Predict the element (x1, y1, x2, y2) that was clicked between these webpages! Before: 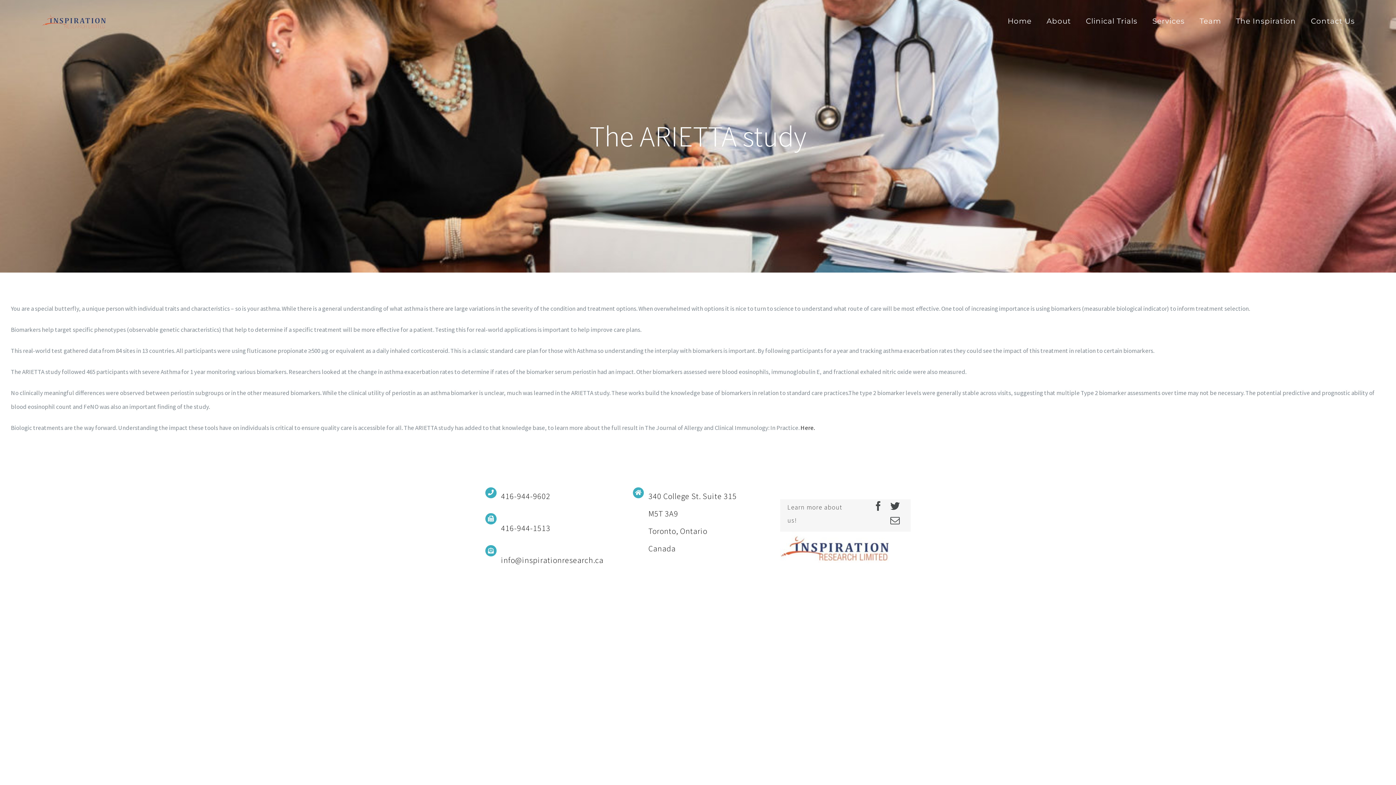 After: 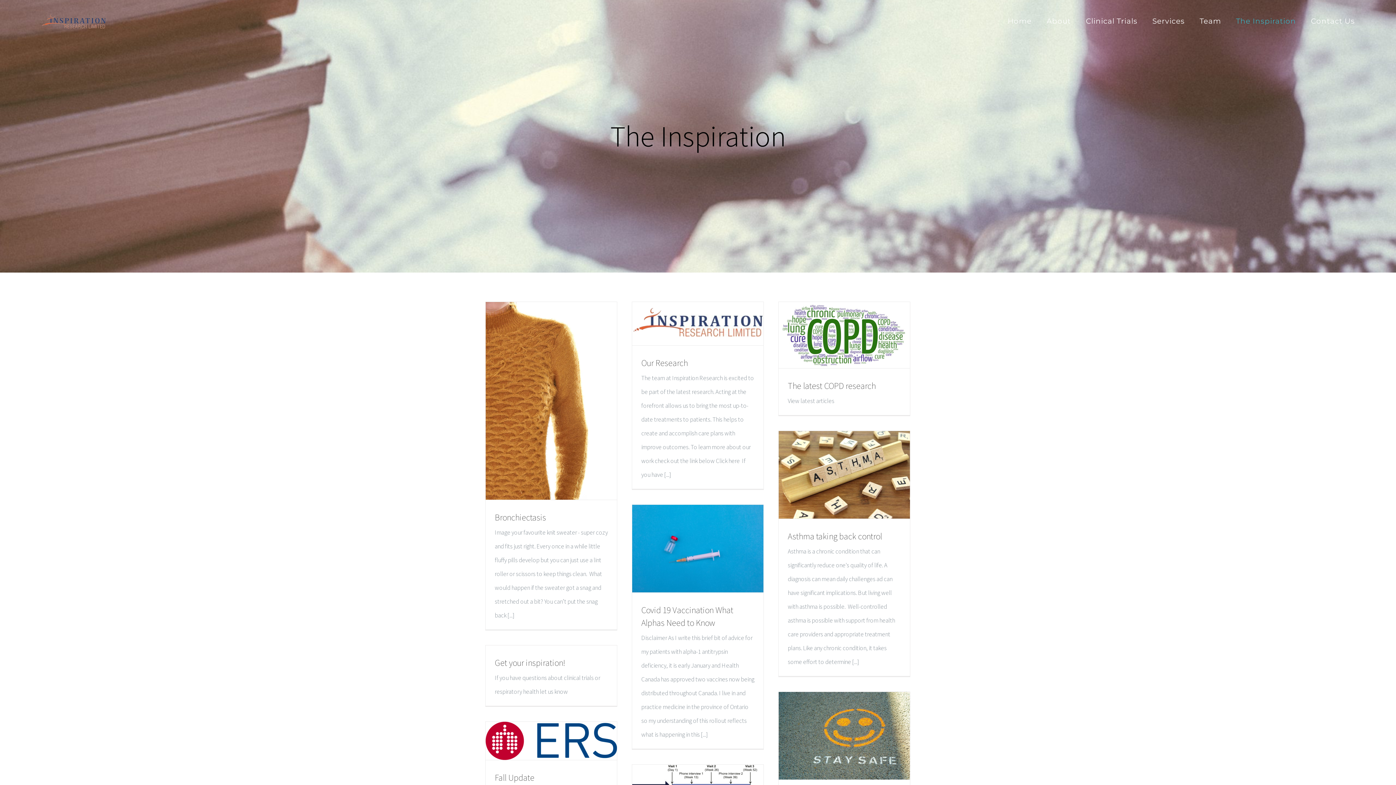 Action: bbox: (1236, 0, 1296, 41) label: The Inspiration